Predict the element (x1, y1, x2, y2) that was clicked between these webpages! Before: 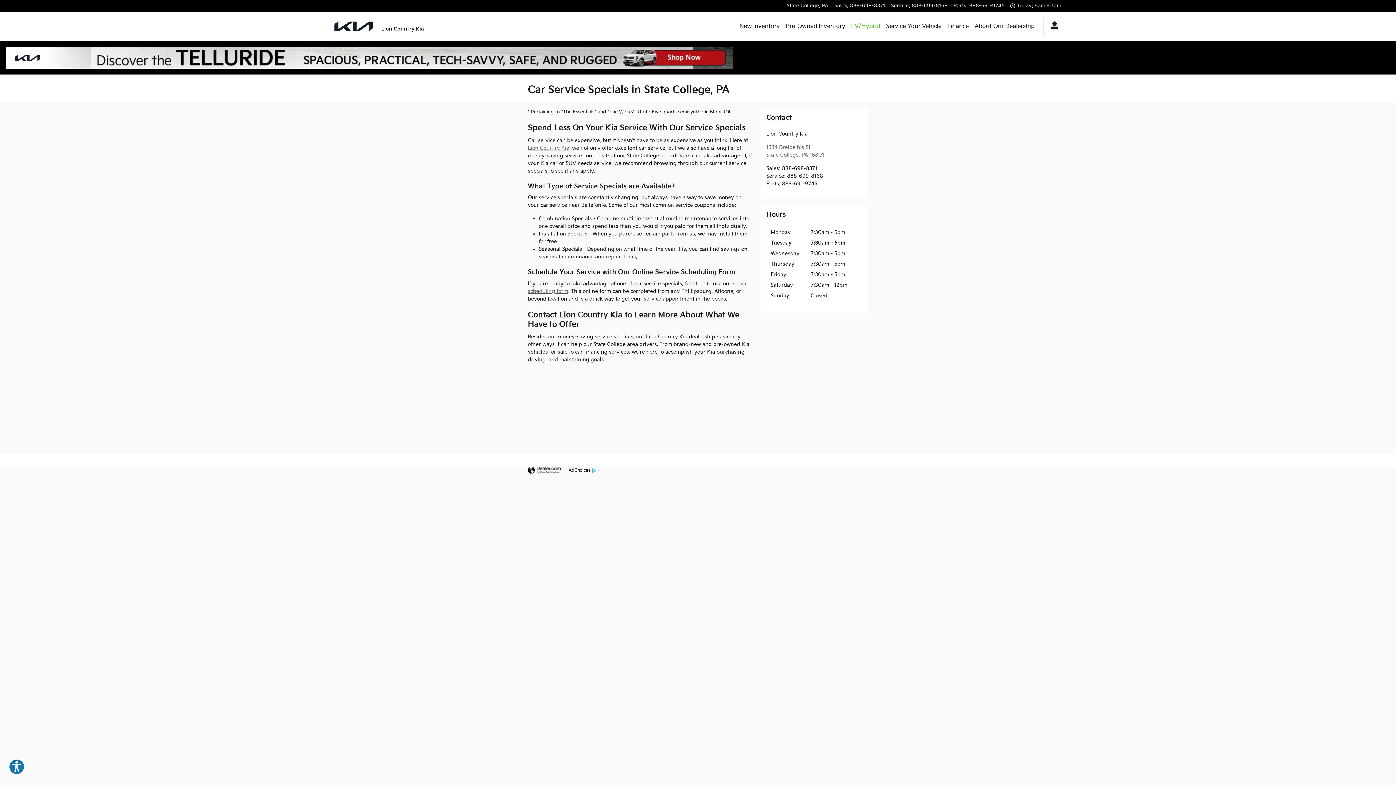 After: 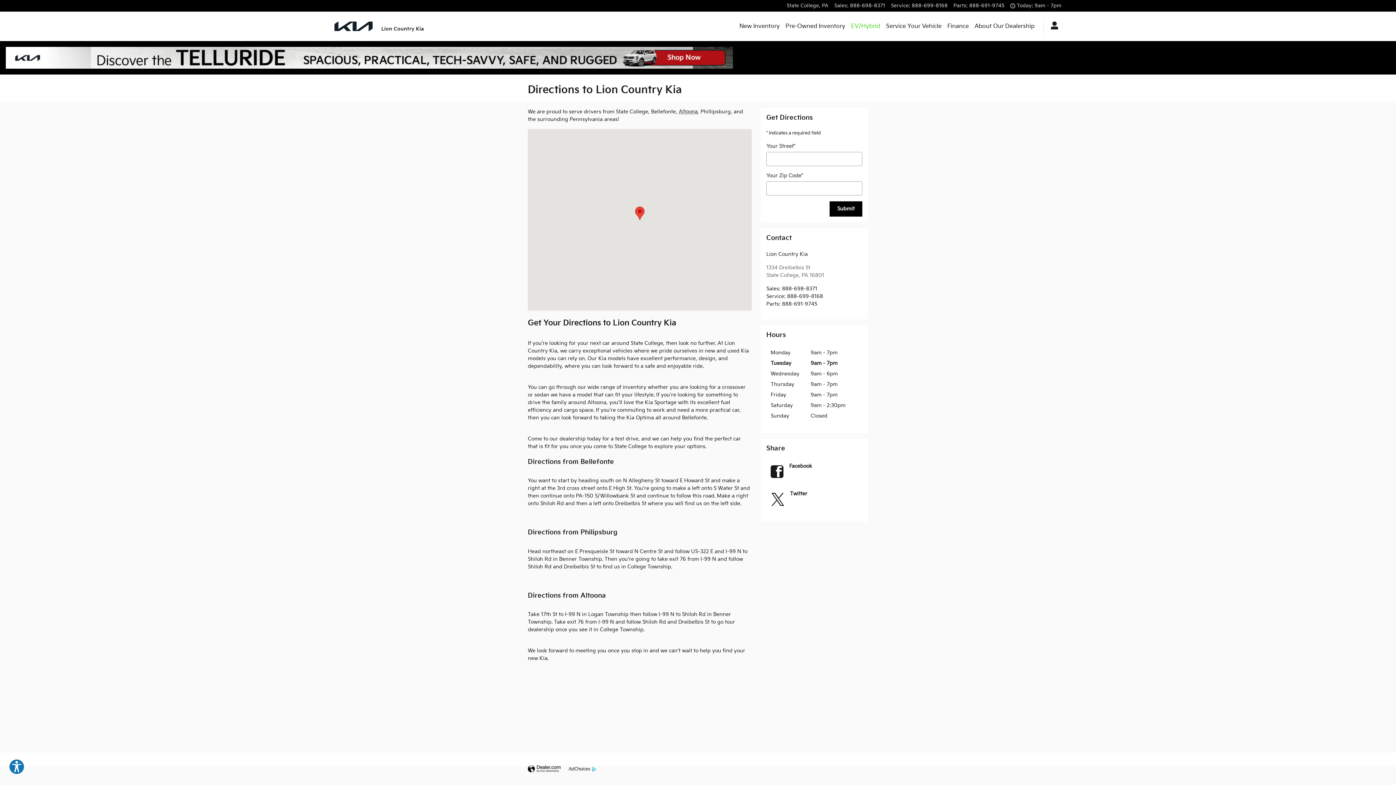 Action: label: State College, PA bbox: (786, 2, 828, 8)